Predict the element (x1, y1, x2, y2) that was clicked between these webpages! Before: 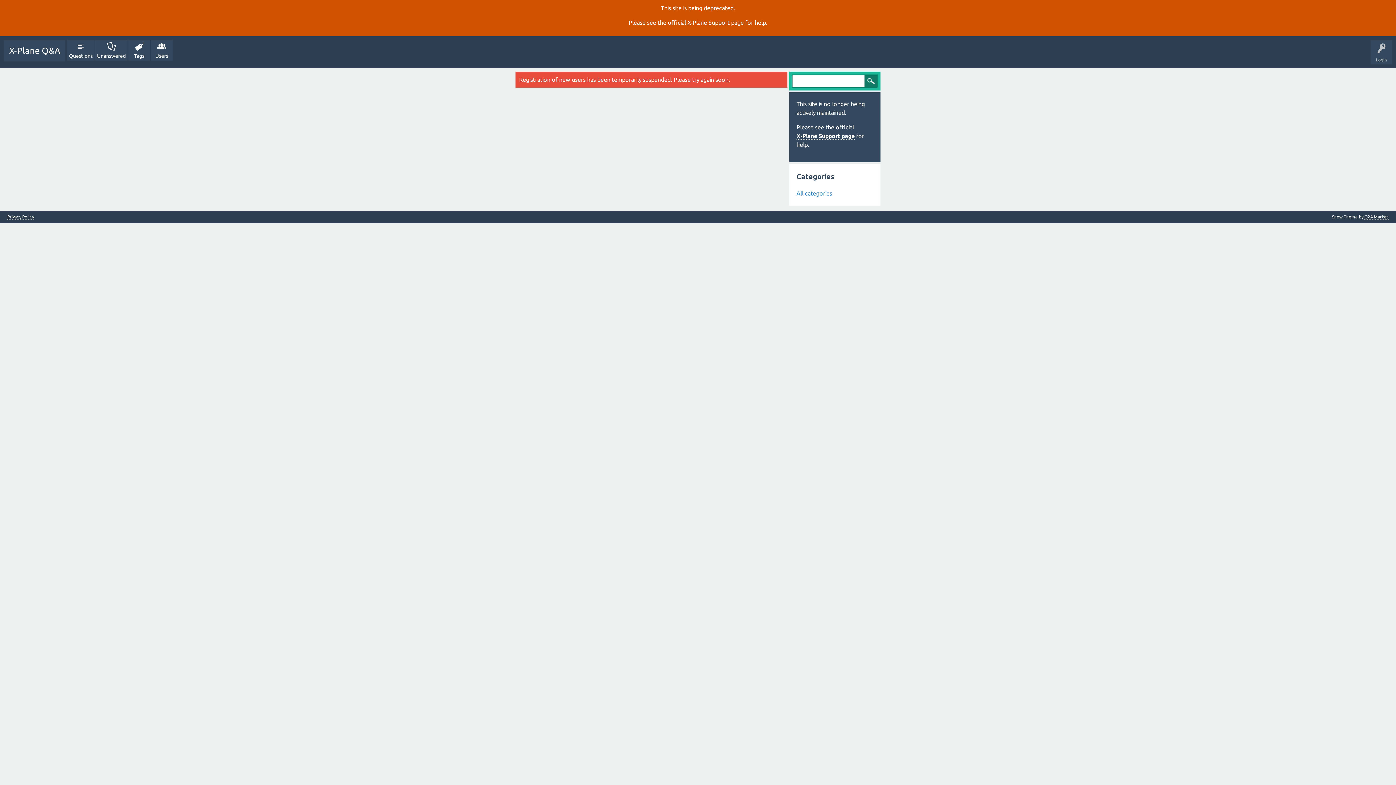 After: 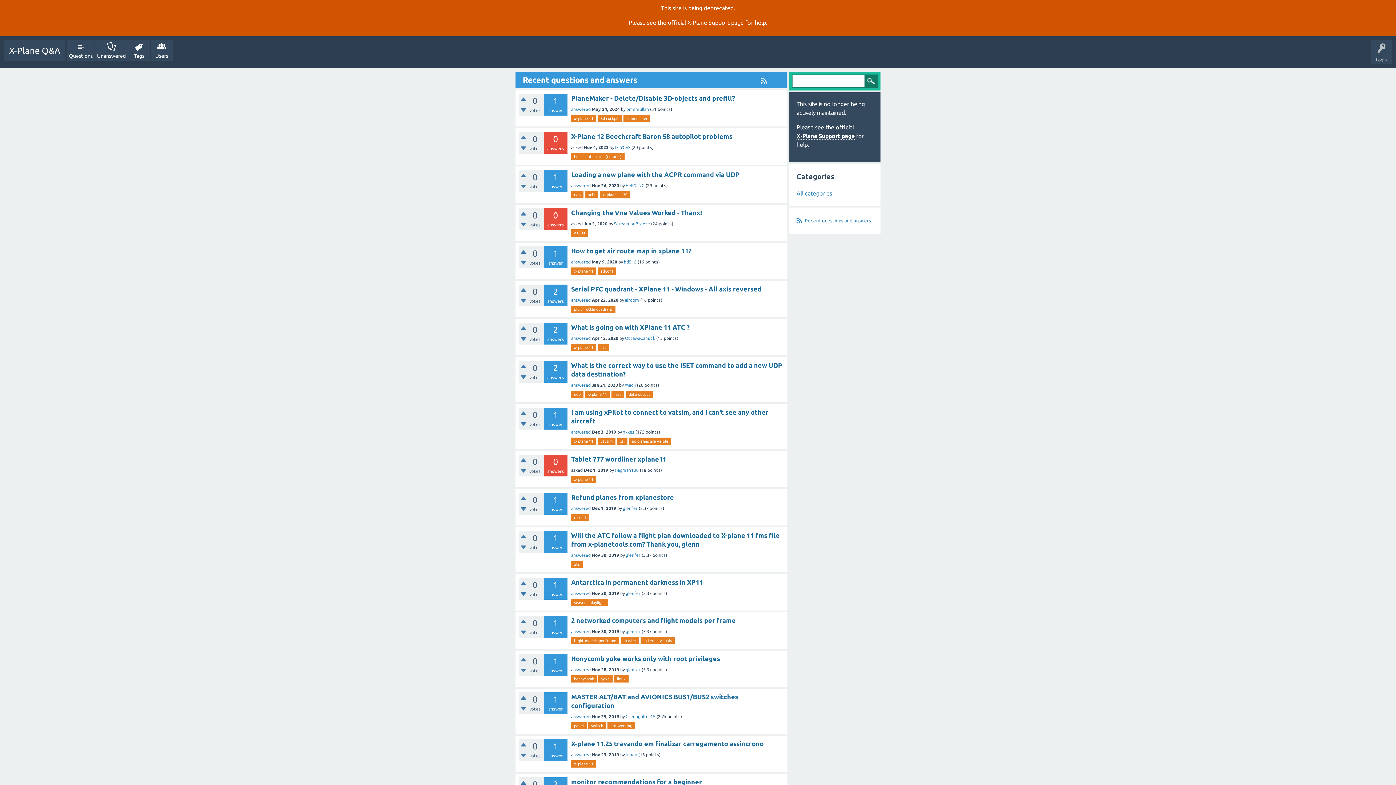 Action: bbox: (3, 40, 65, 61) label: X-Plane Q&A